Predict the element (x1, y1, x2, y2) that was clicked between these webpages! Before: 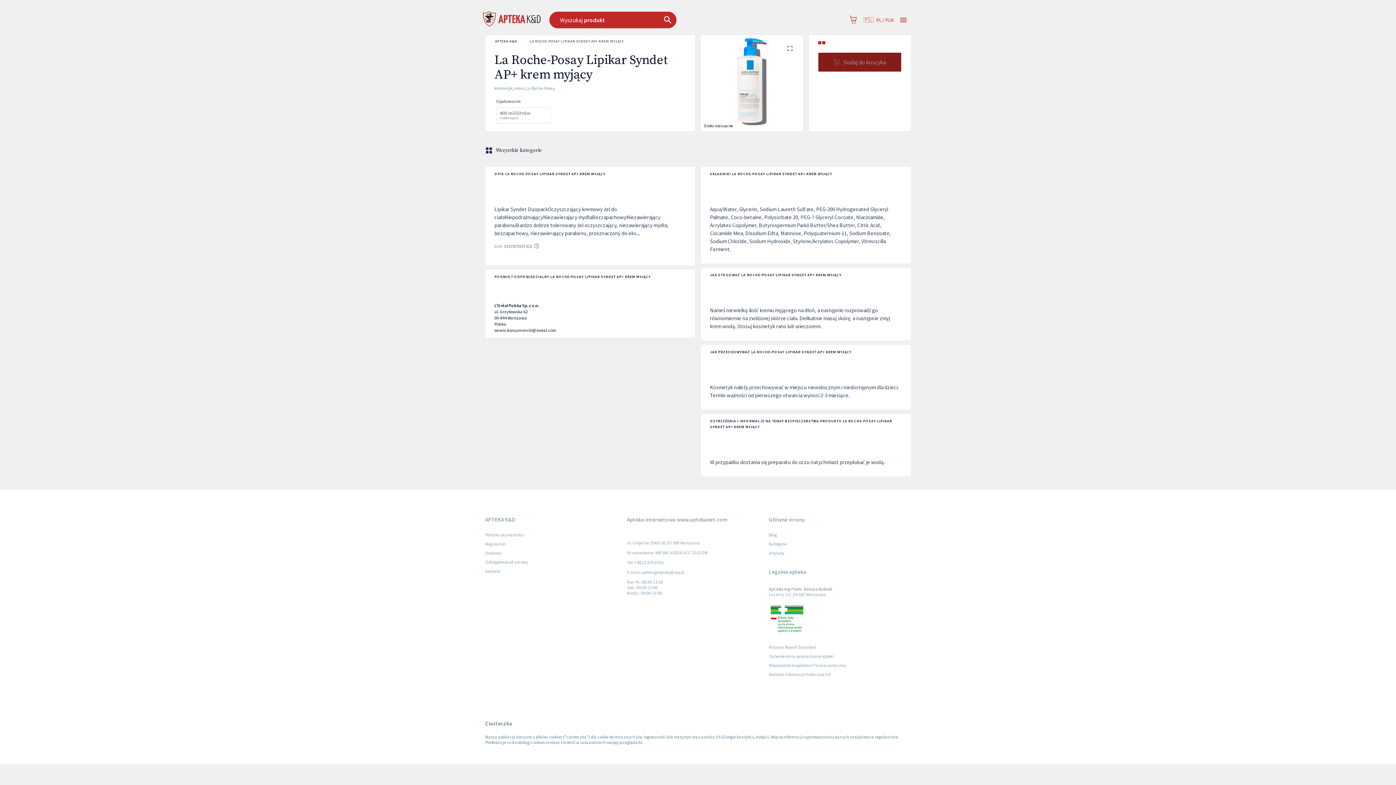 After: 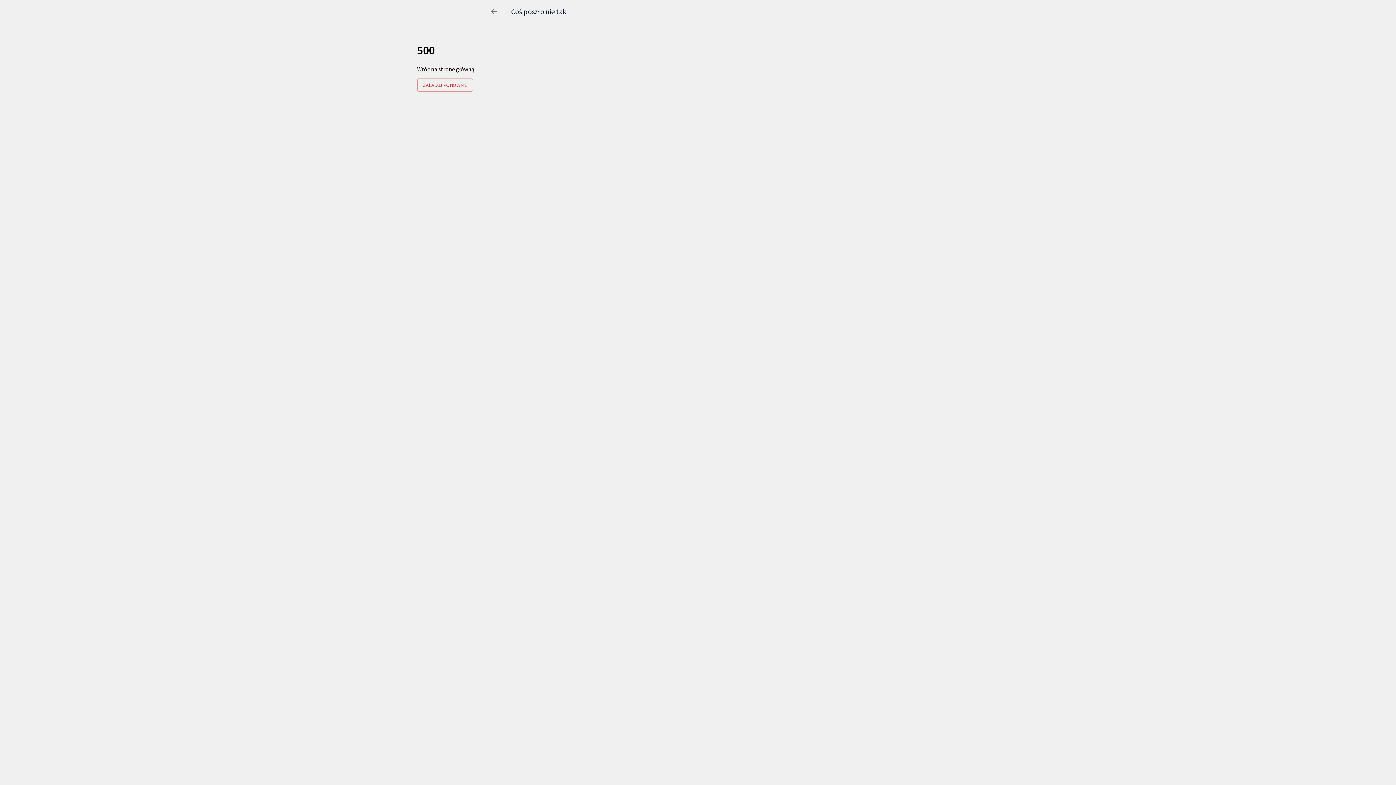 Action: label: Artykuły bbox: (769, 548, 910, 557)